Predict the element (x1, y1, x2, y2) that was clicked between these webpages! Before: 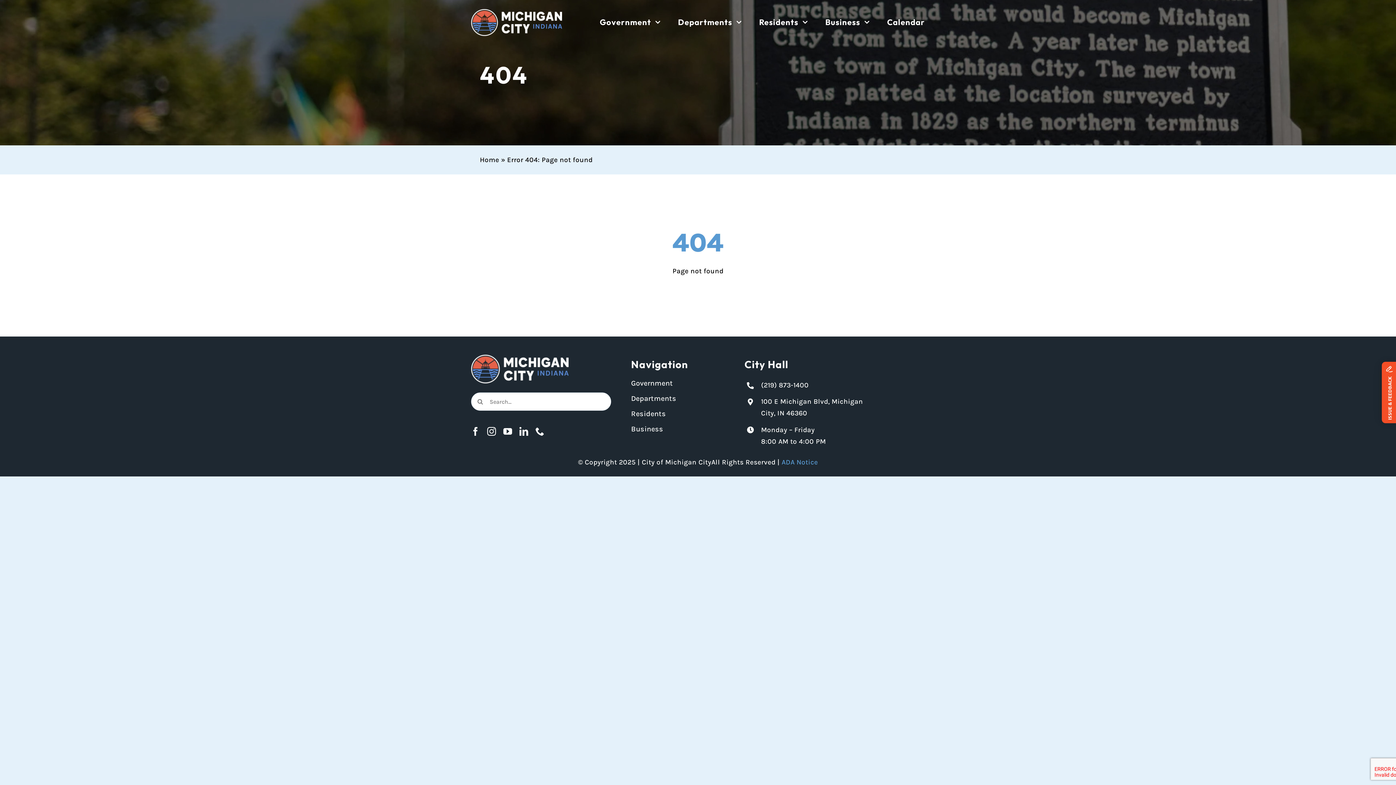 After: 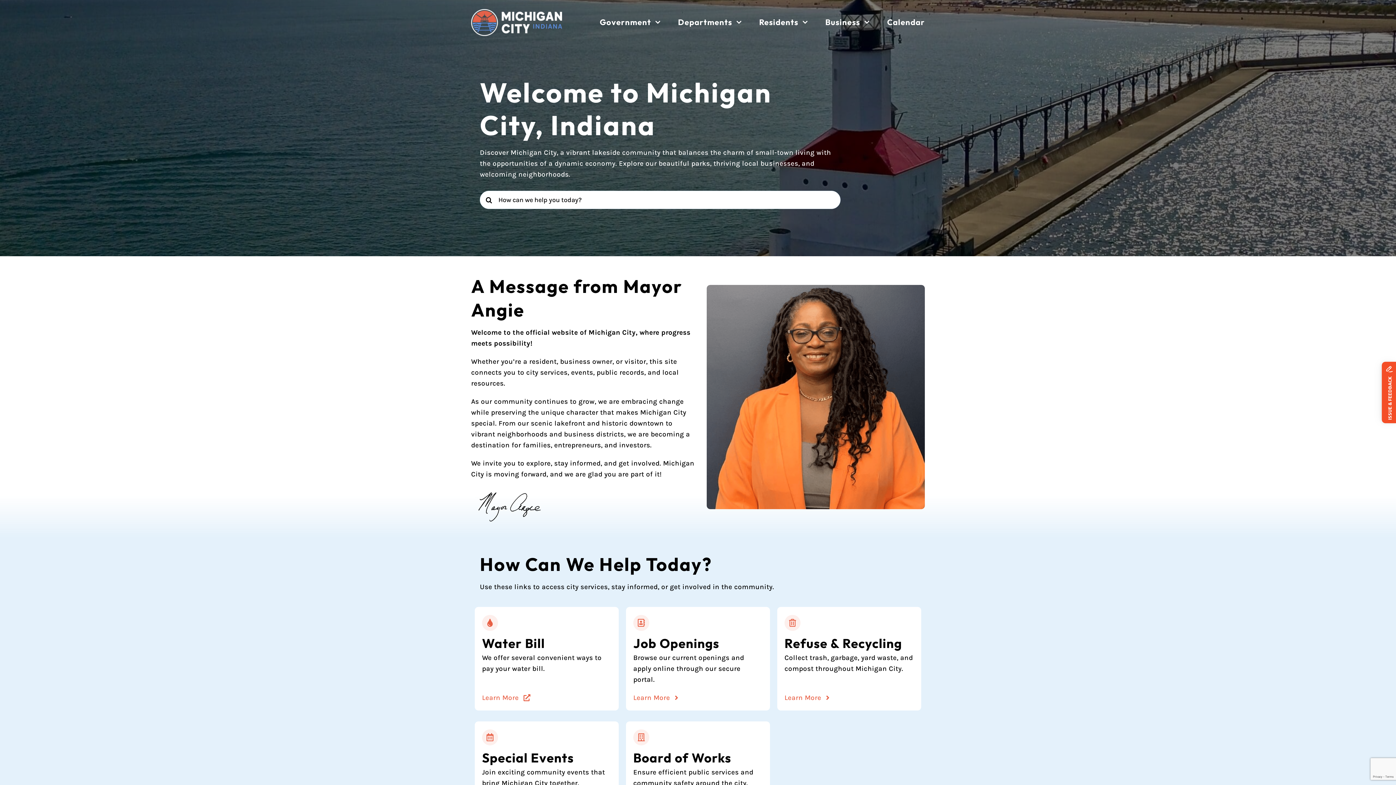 Action: label: Michigan City logo in white bbox: (471, 8, 562, 16)